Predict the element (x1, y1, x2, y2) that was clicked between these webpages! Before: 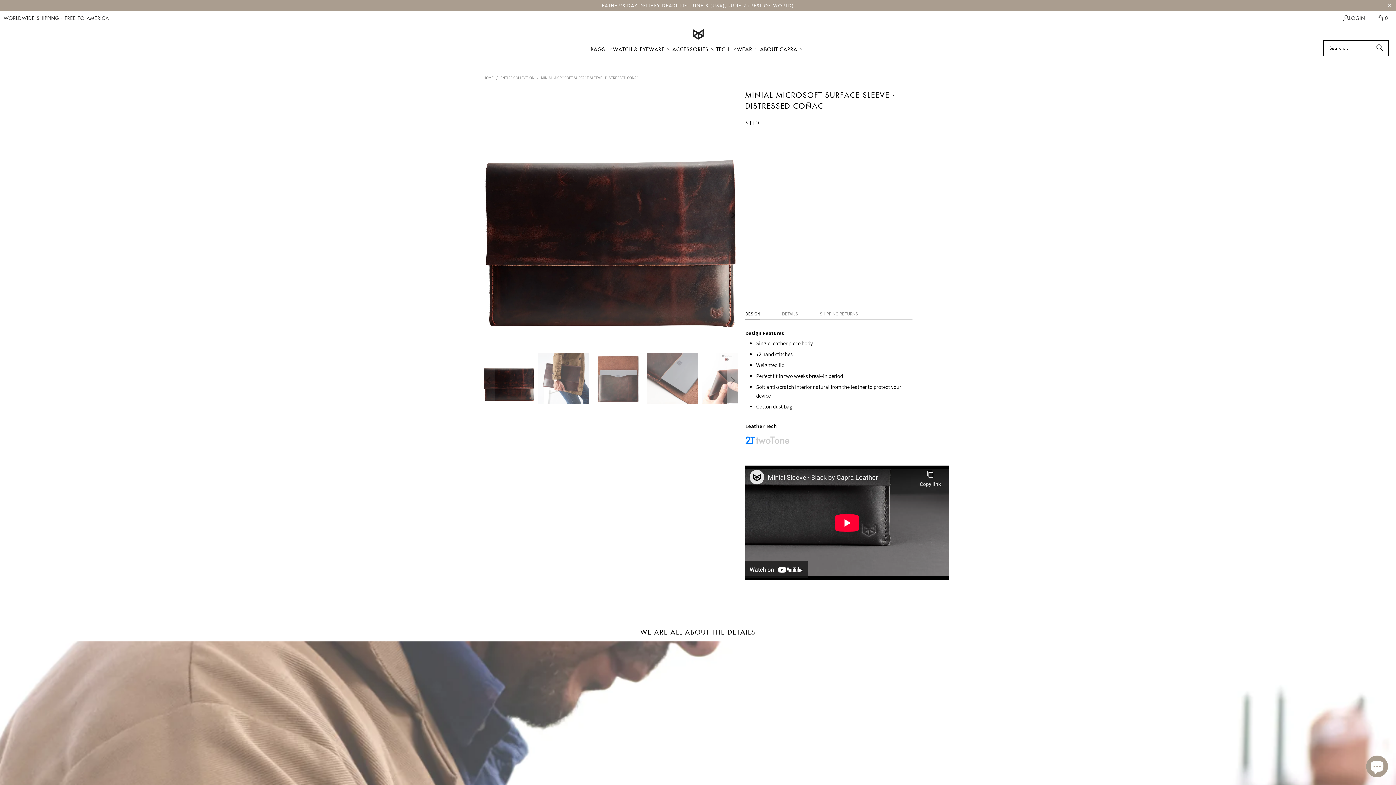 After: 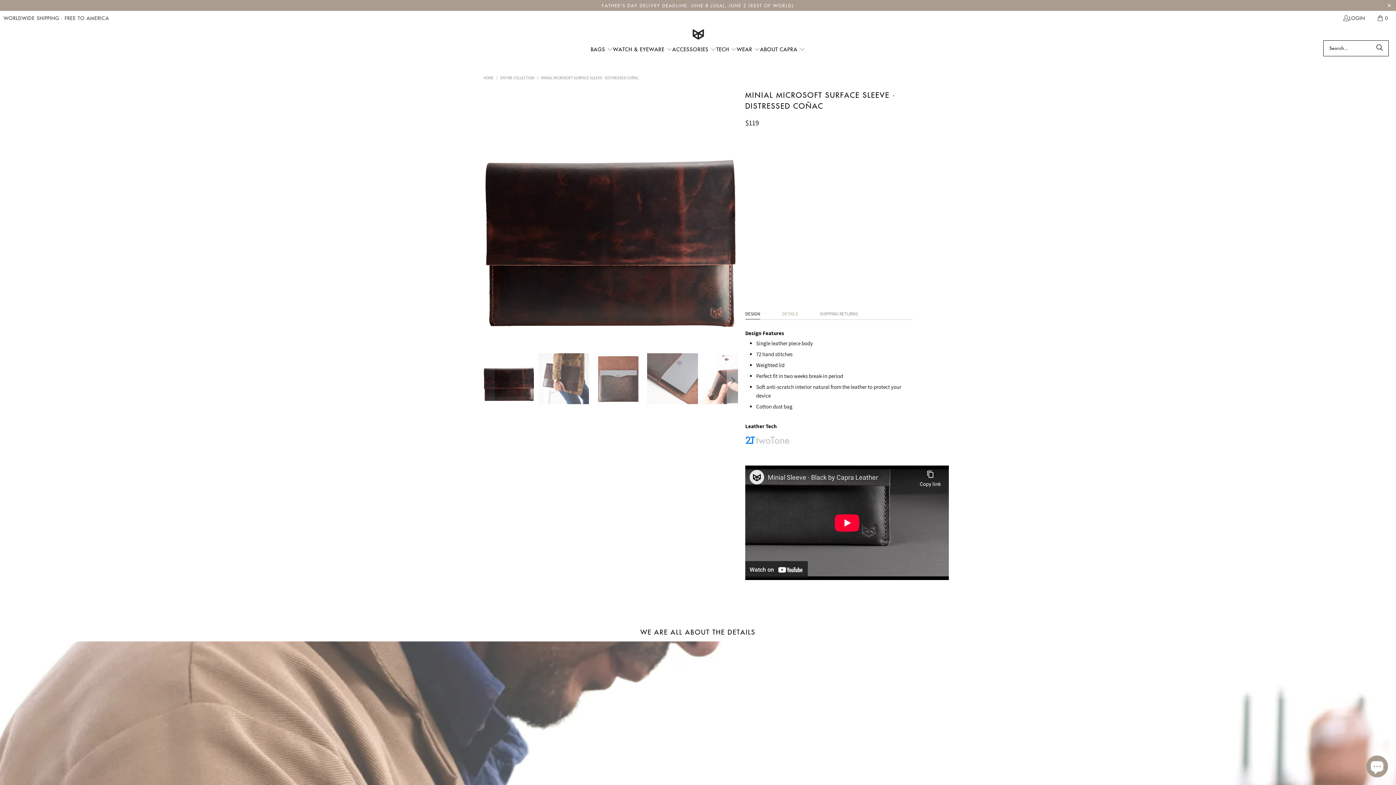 Action: label: DETAILS bbox: (782, 308, 798, 319)